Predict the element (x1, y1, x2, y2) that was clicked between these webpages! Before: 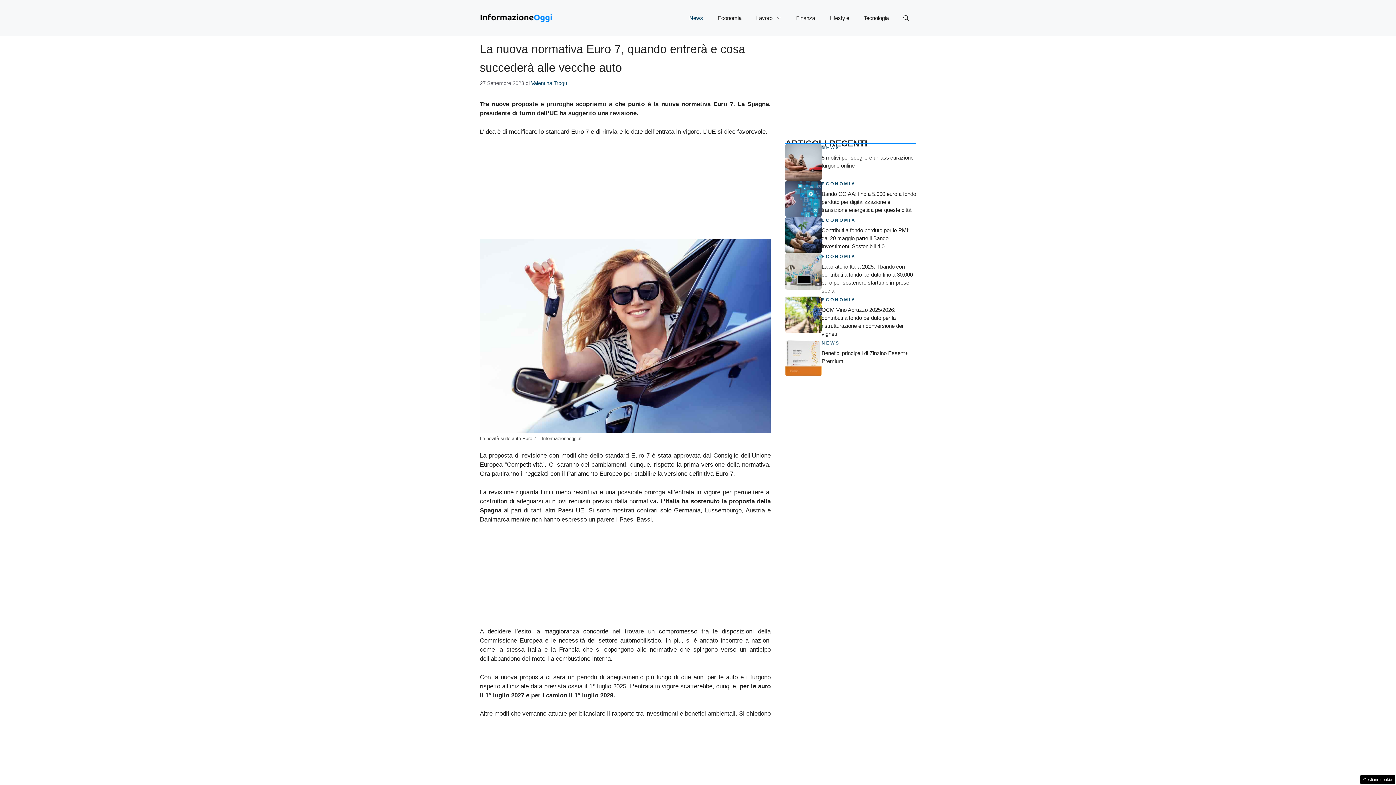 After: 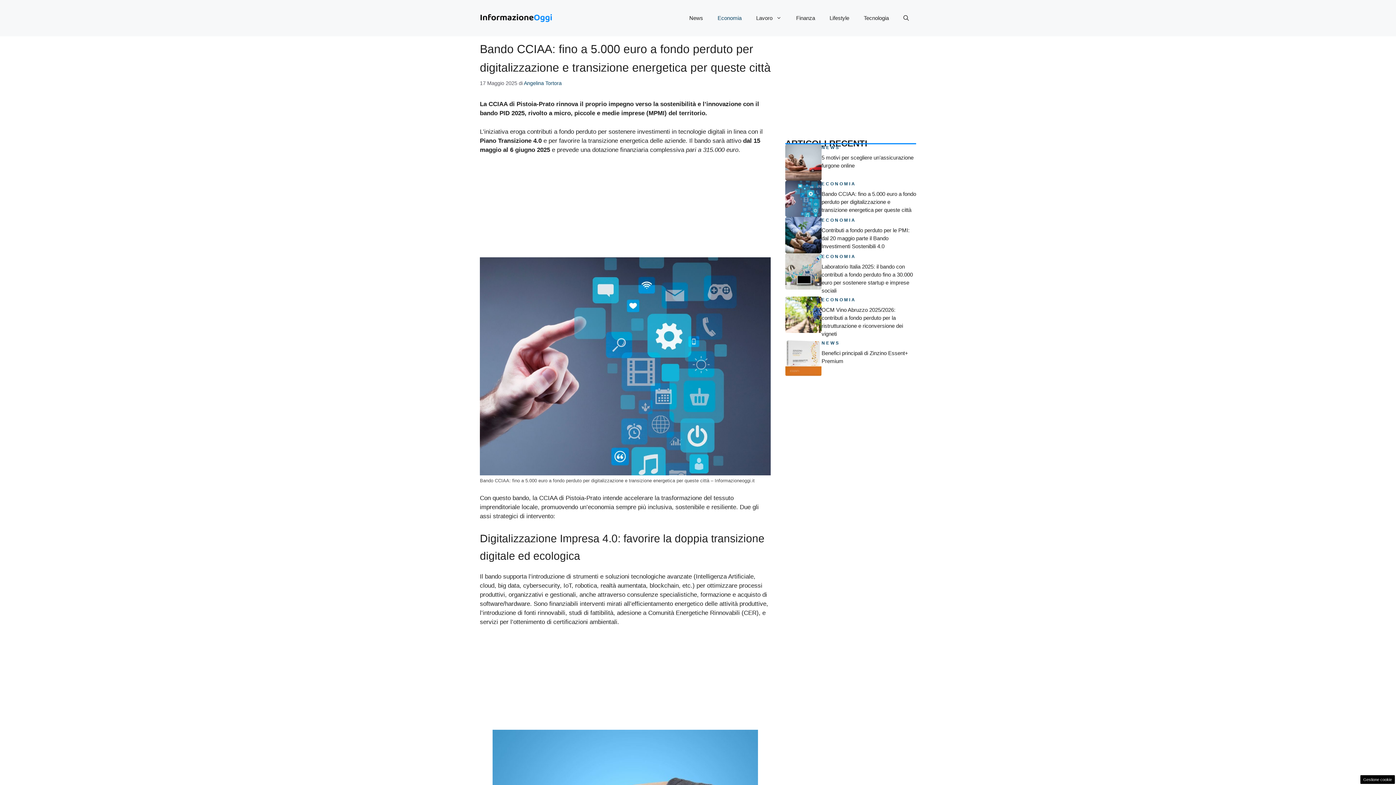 Action: bbox: (821, 190, 916, 213) label: Bando CCIAA: fino a 5.000 euro a fondo perduto per digitalizzazione e transizione energetica per queste città